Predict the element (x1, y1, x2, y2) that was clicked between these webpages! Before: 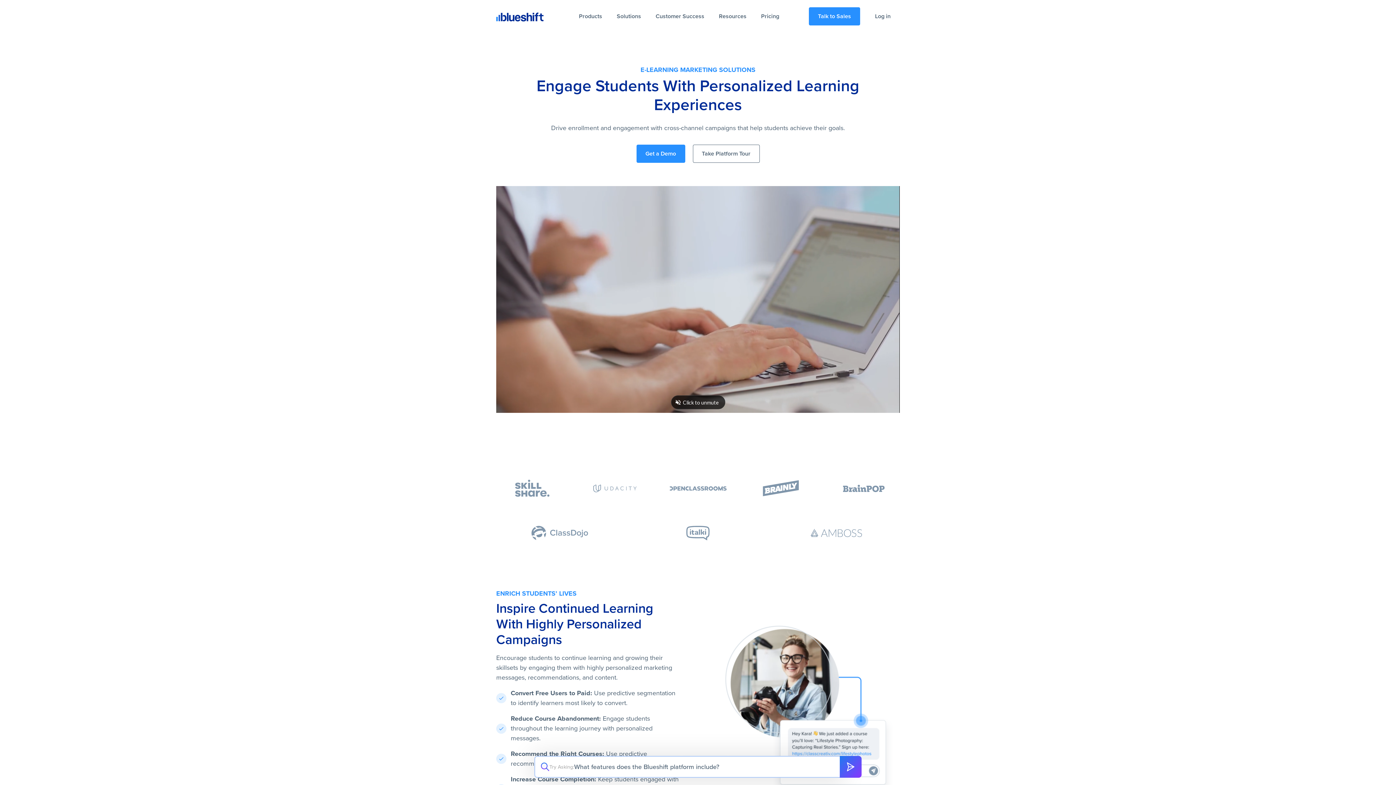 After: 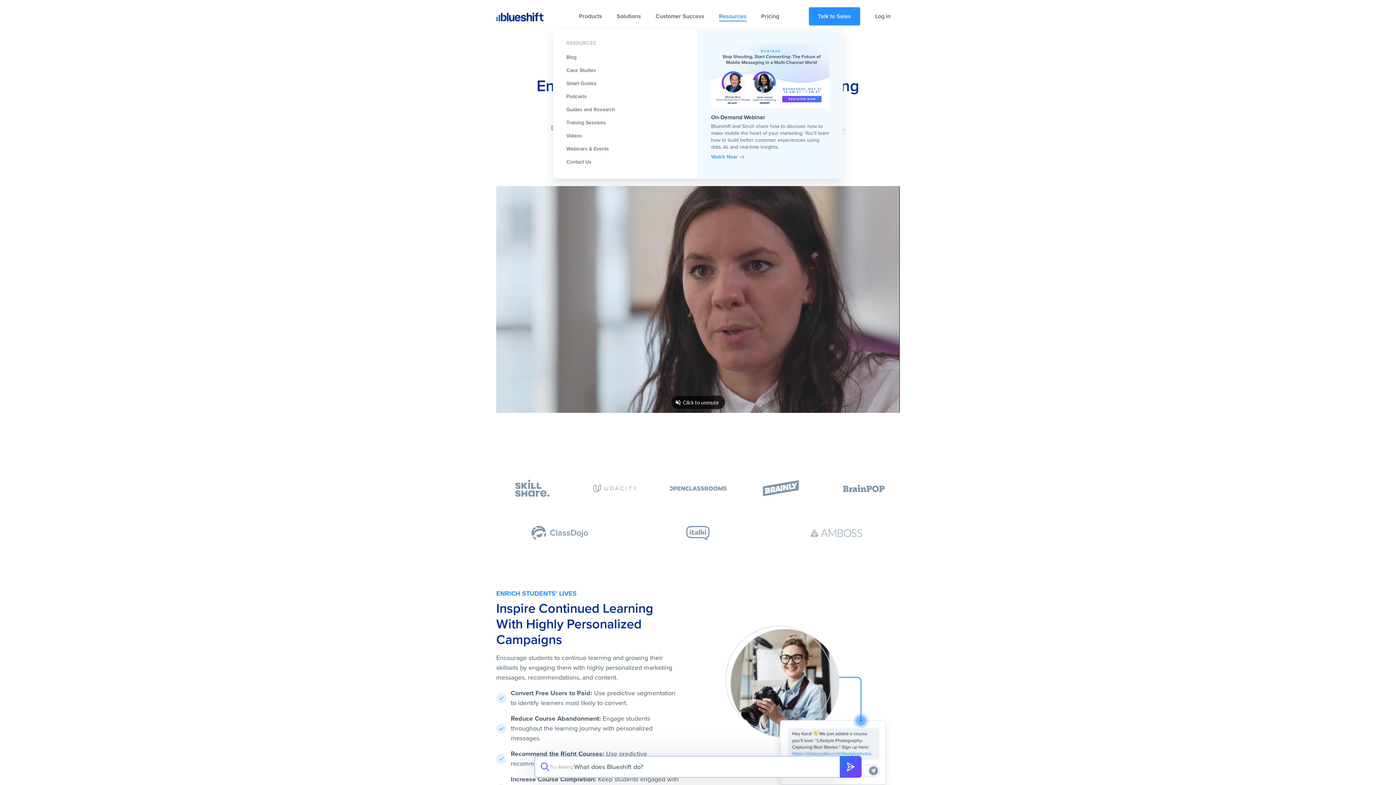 Action: label: Resources bbox: (711, 1, 754, 31)